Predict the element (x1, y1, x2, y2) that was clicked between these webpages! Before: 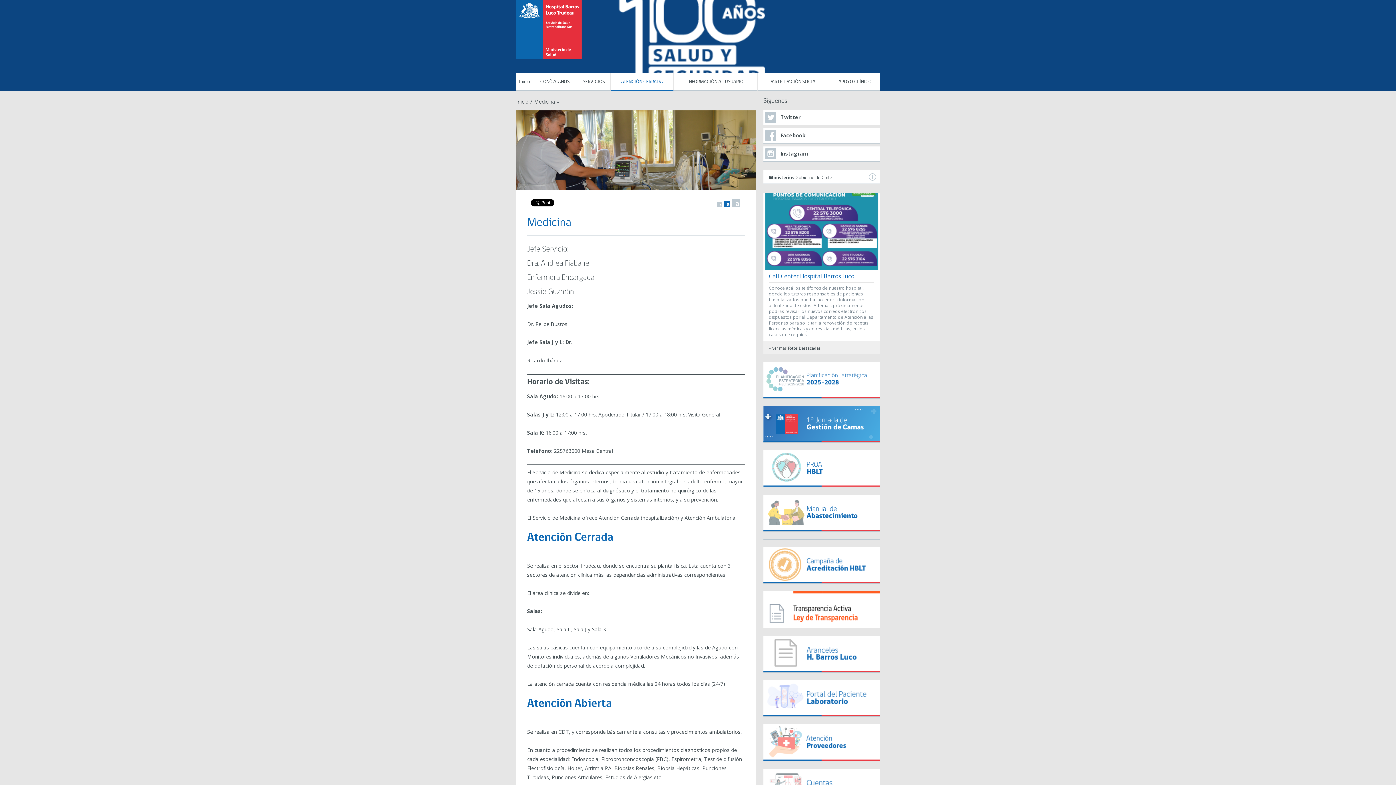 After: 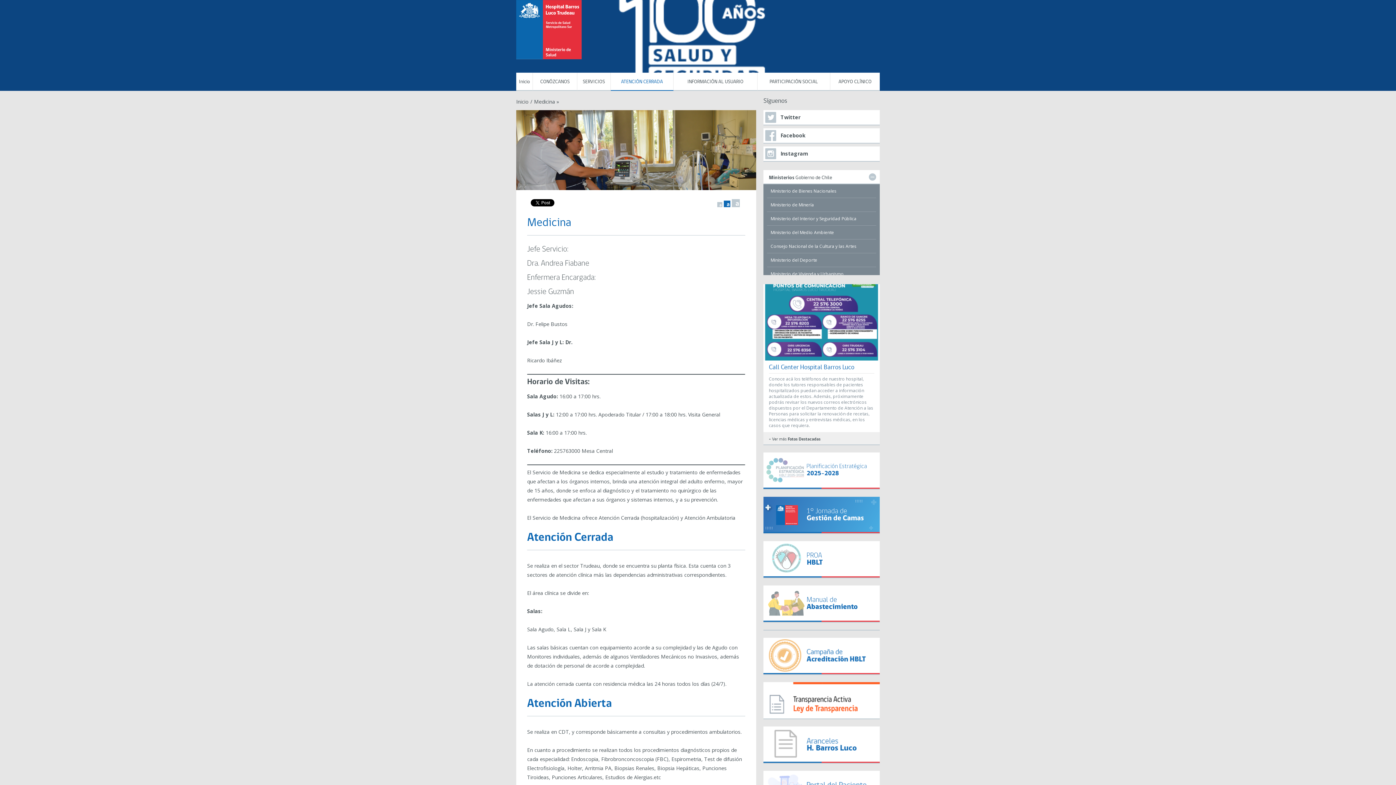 Action: bbox: (763, 170, 880, 184) label: Ministerios Gobierno de Chile